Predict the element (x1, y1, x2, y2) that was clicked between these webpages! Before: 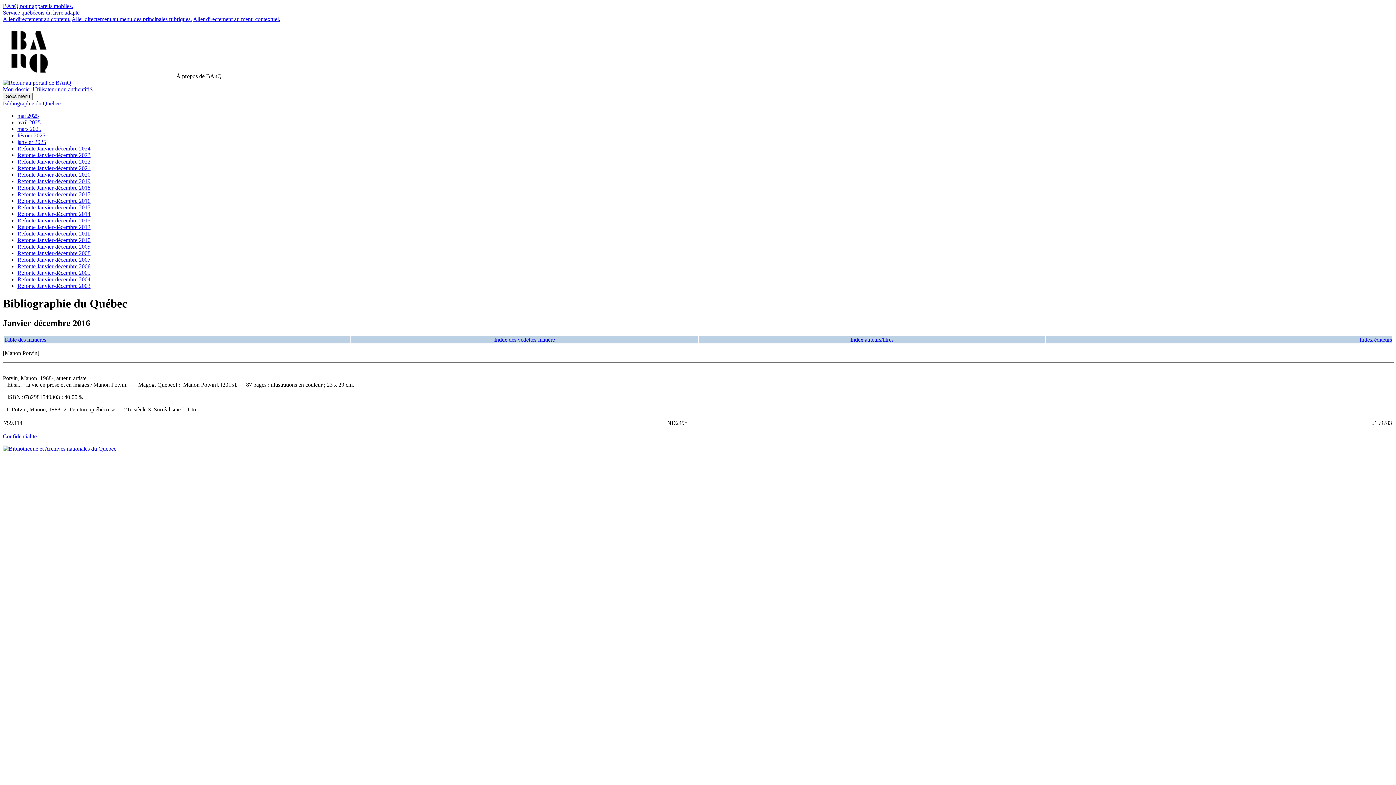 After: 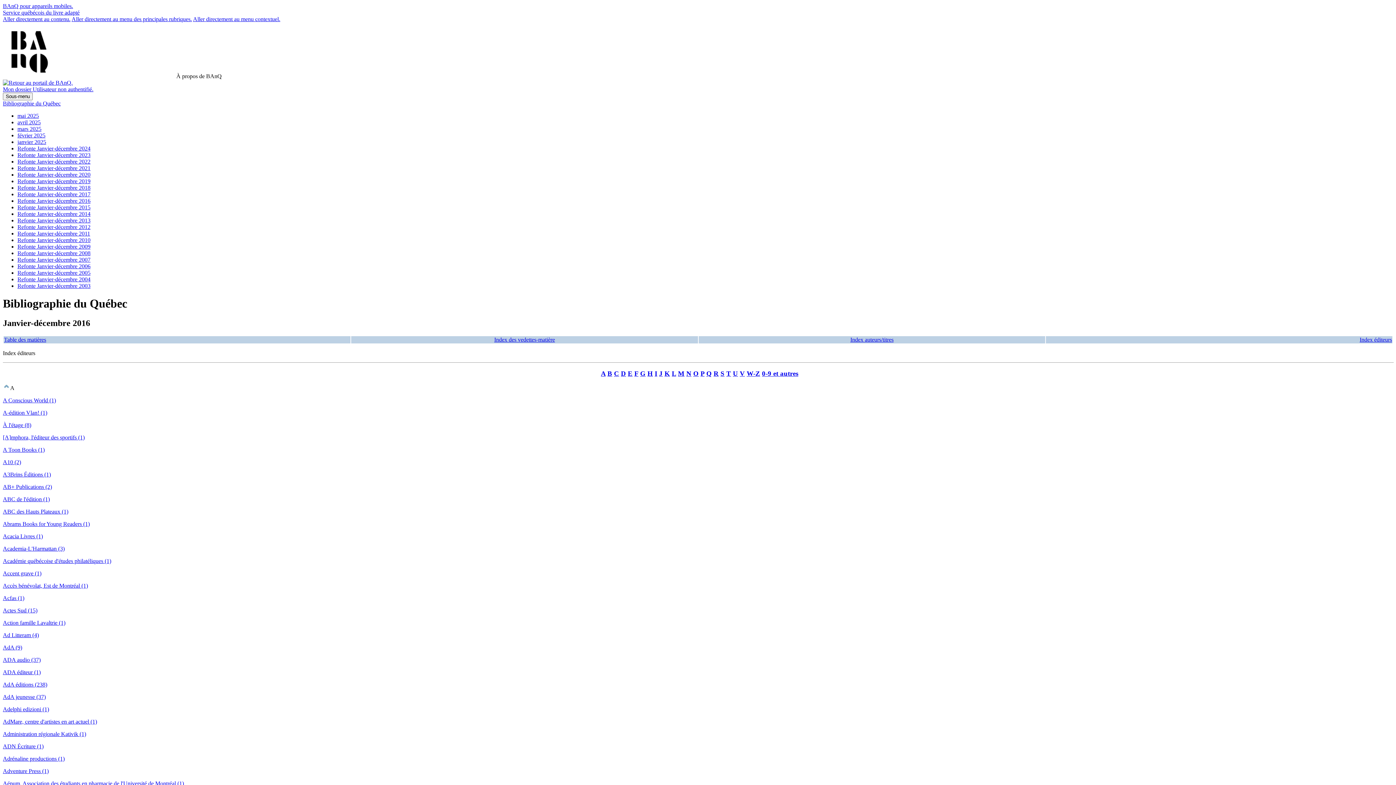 Action: bbox: (1360, 336, 1392, 342) label: Index éditeurs